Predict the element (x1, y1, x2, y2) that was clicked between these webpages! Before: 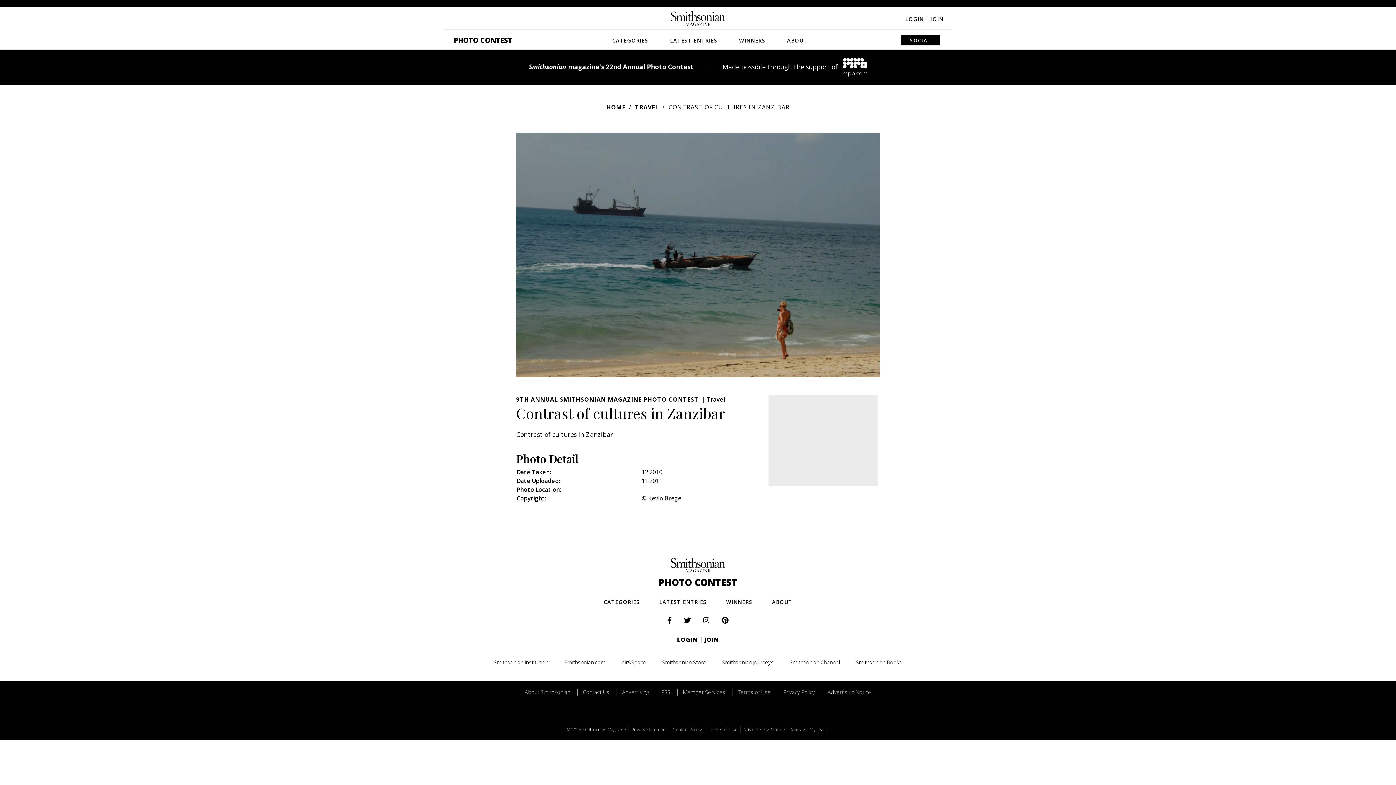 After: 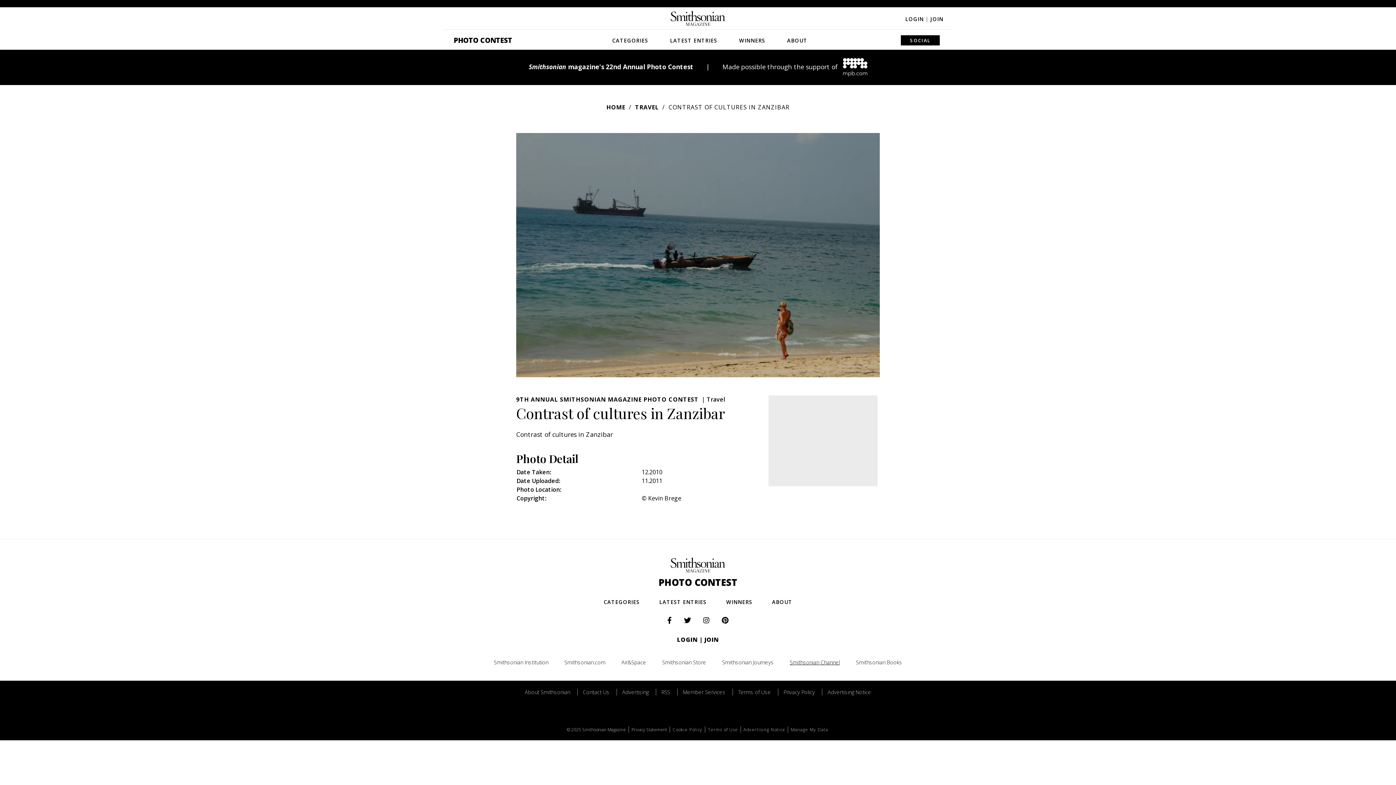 Action: label: Smithsonian Channel bbox: (782, 659, 847, 666)